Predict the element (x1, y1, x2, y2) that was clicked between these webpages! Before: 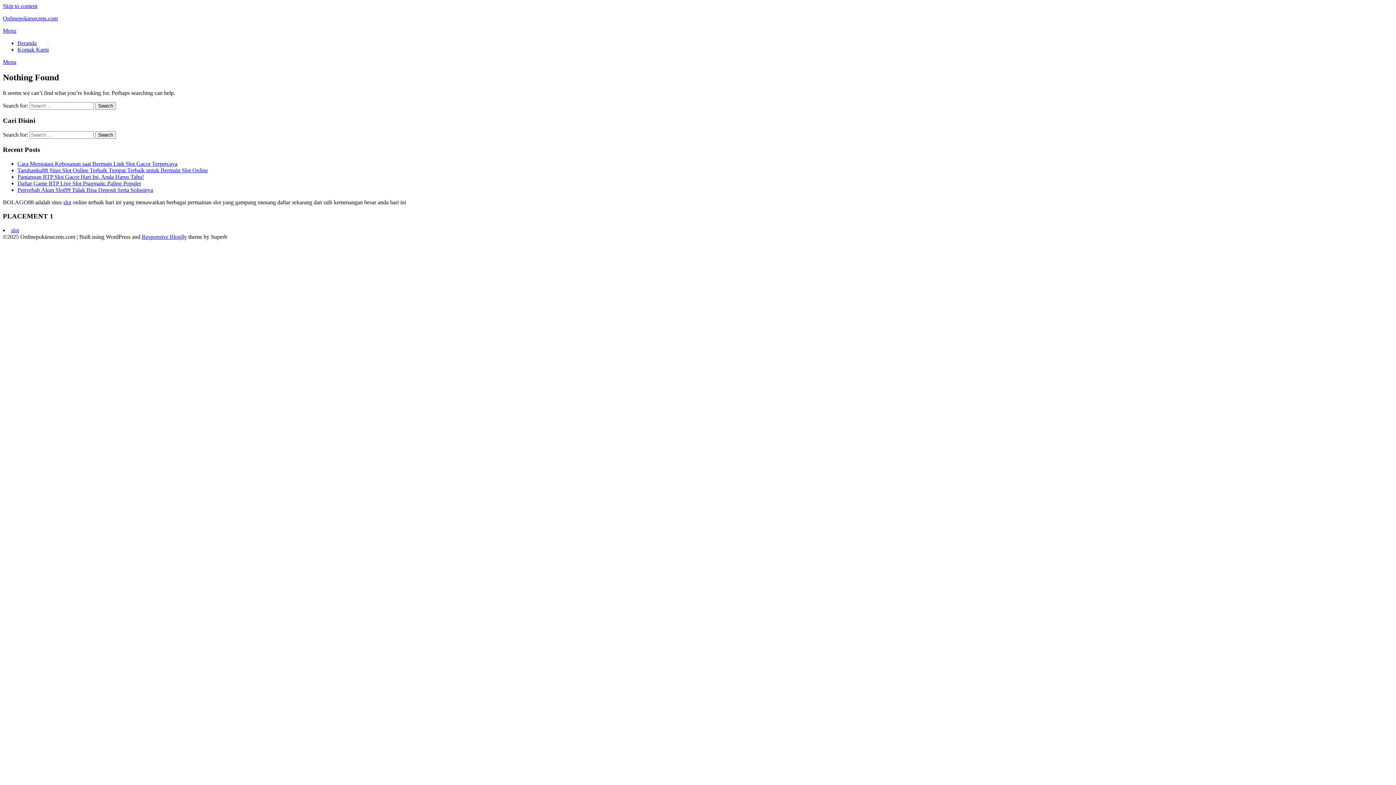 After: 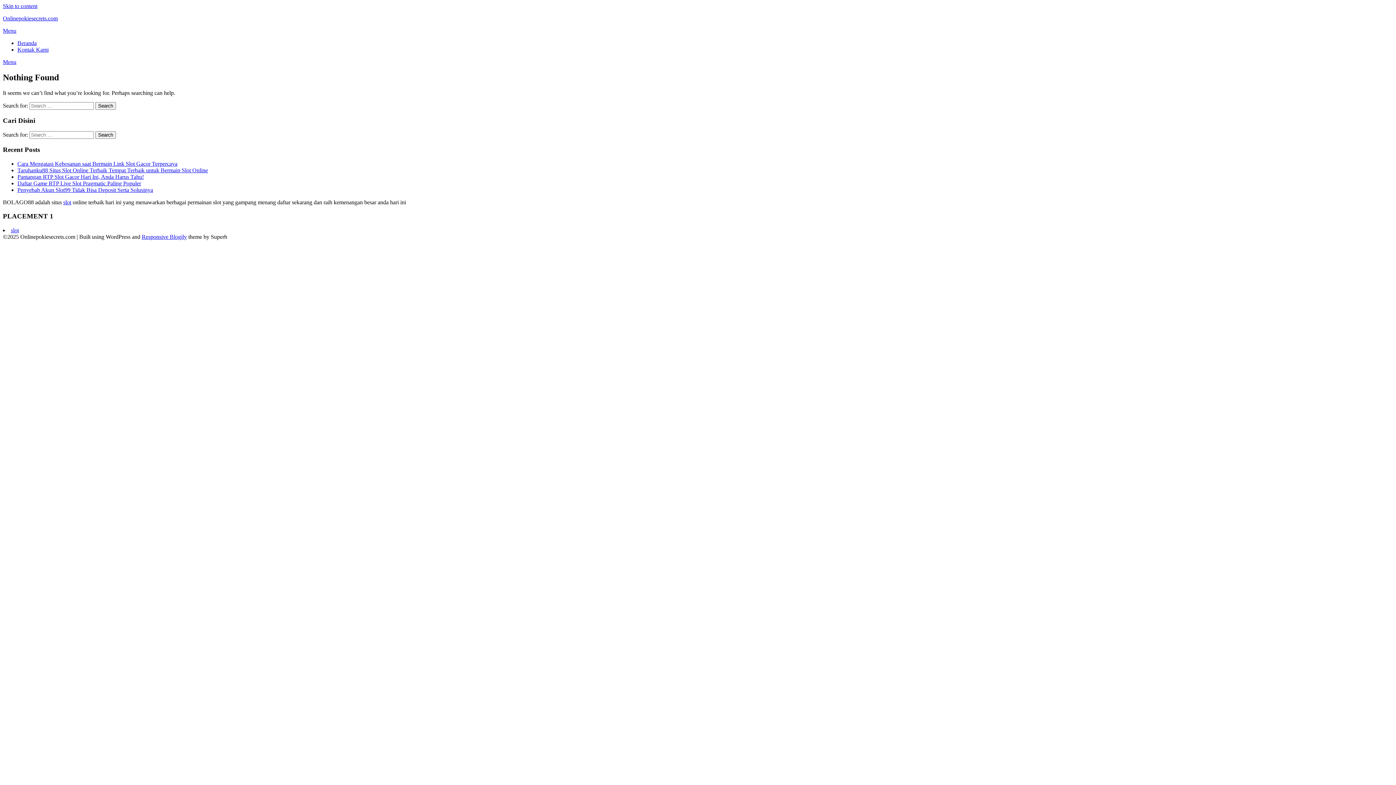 Action: bbox: (2, 27, 16, 33) label: Menu